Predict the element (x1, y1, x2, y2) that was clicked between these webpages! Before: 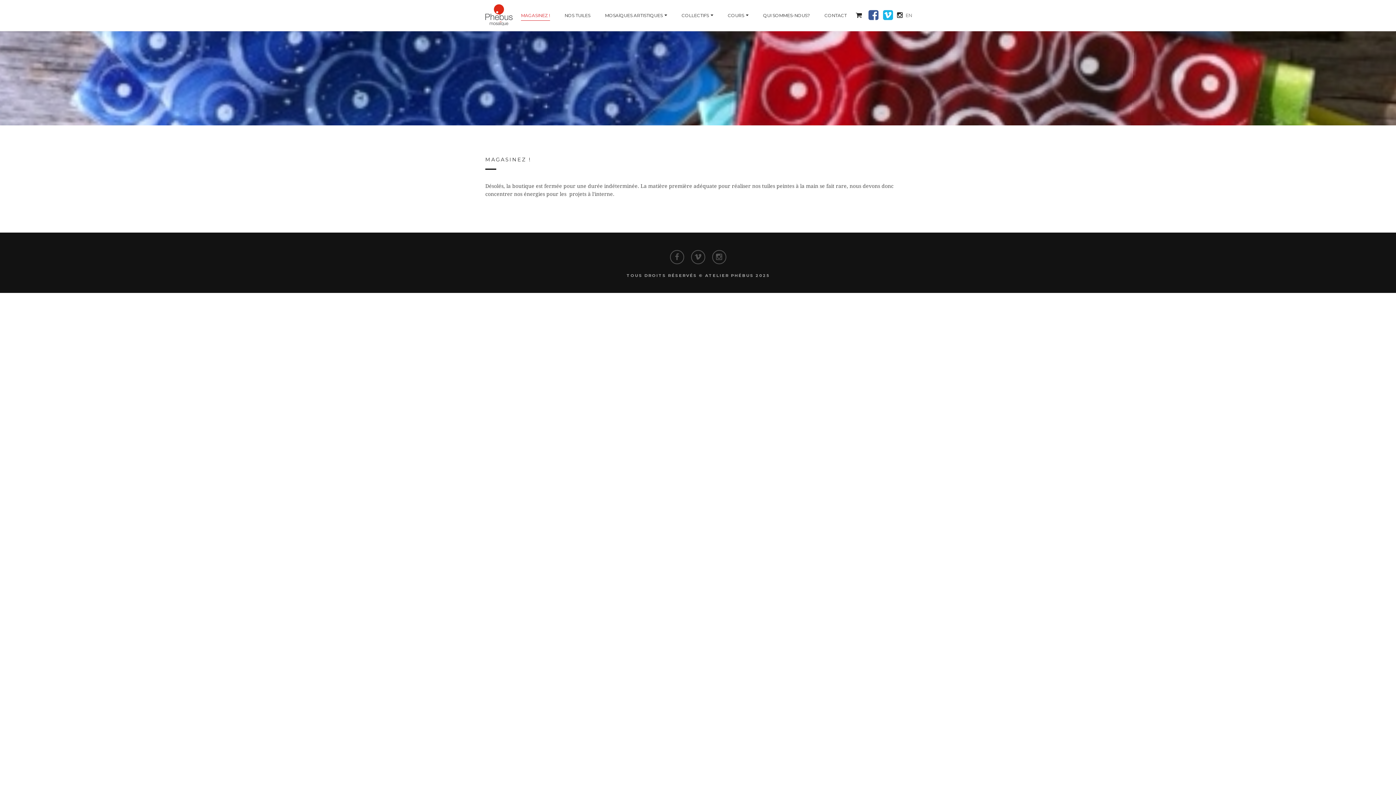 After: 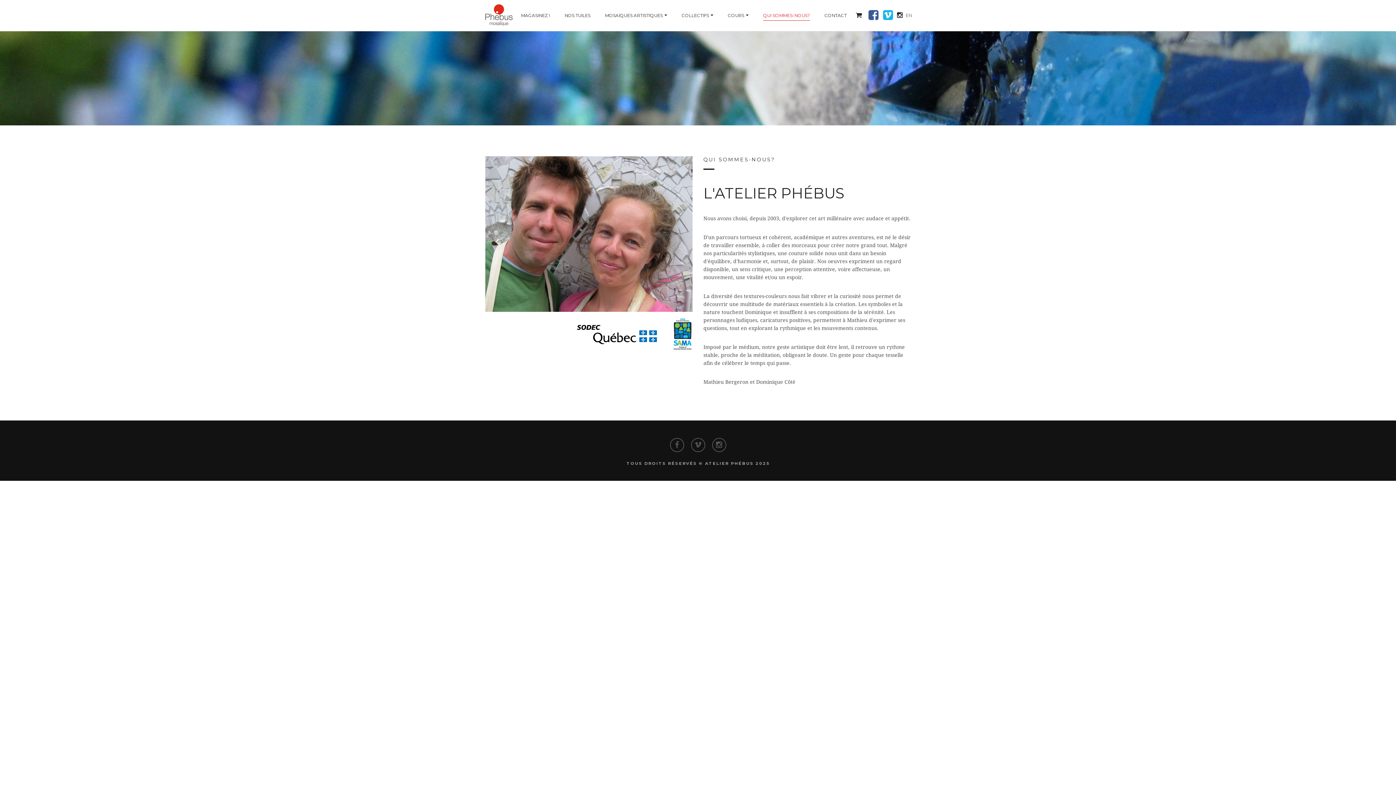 Action: bbox: (763, 12, 810, 18) label: QUI SOMMES-NOUS?